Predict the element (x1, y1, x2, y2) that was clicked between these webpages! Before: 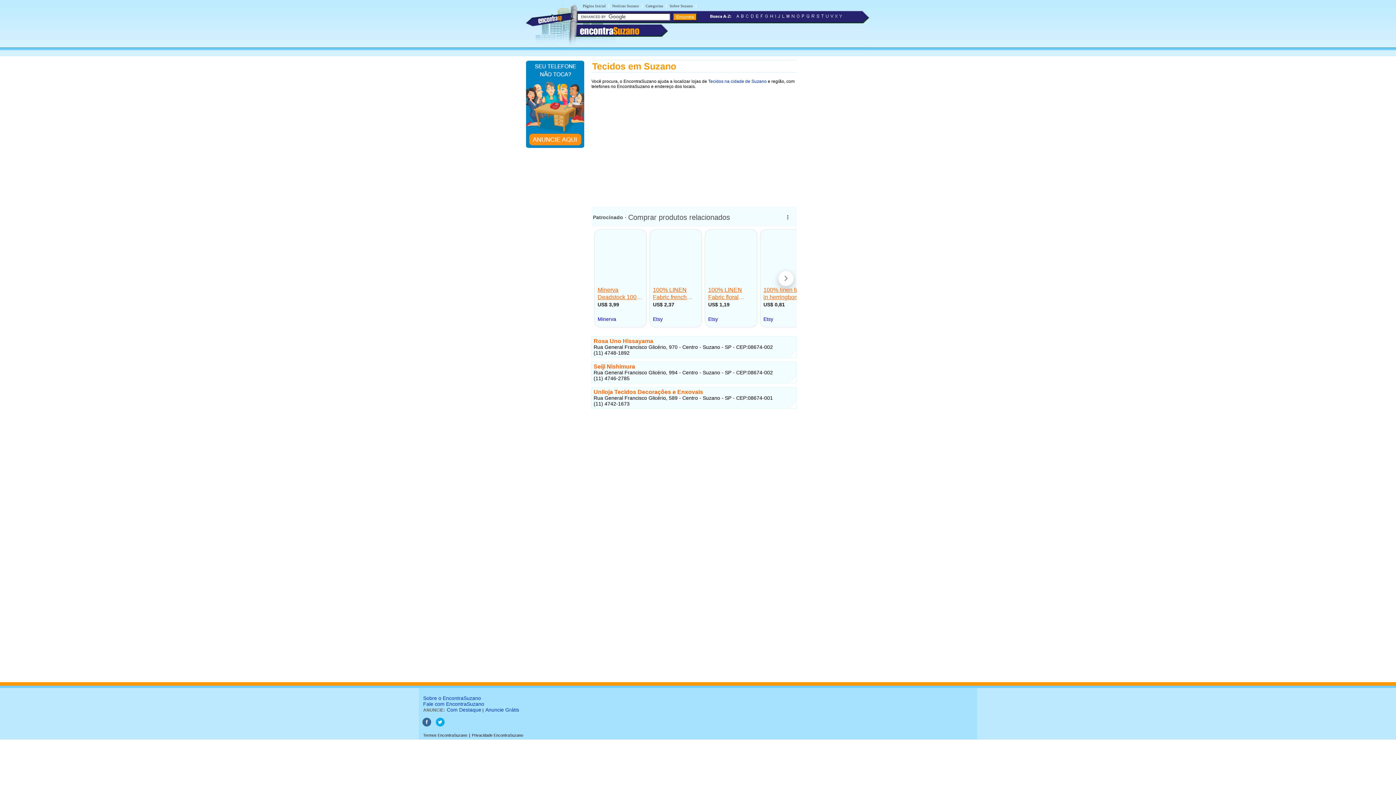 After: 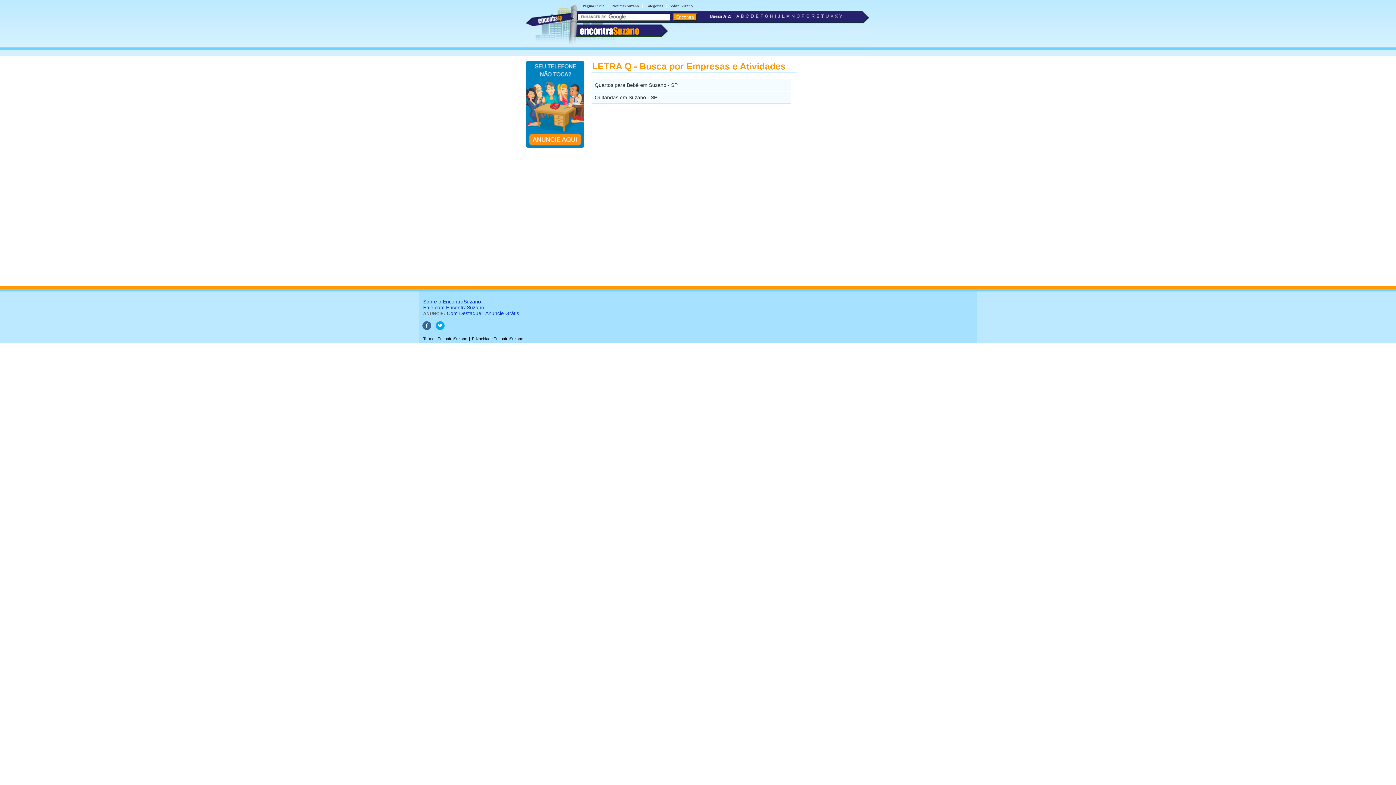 Action: bbox: (805, 15, 810, 20)